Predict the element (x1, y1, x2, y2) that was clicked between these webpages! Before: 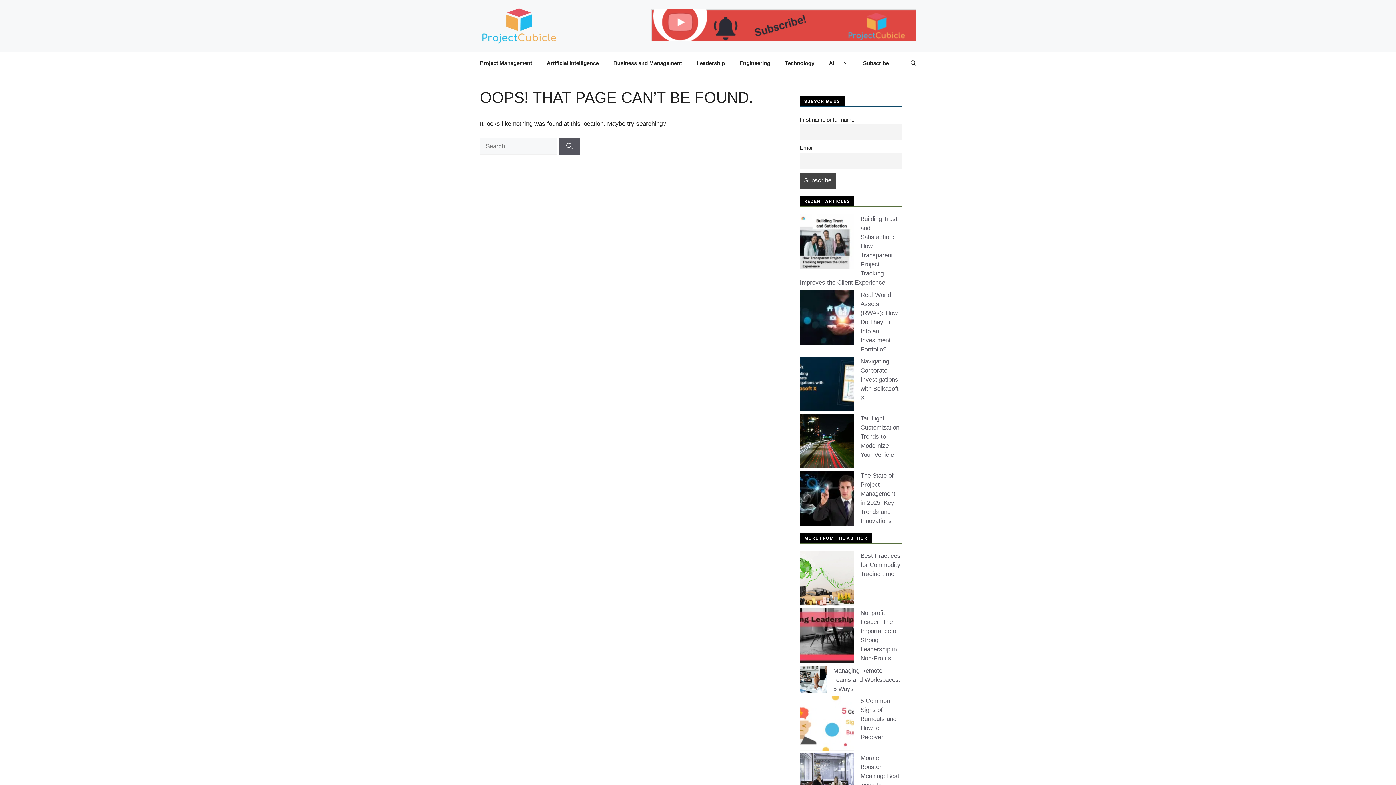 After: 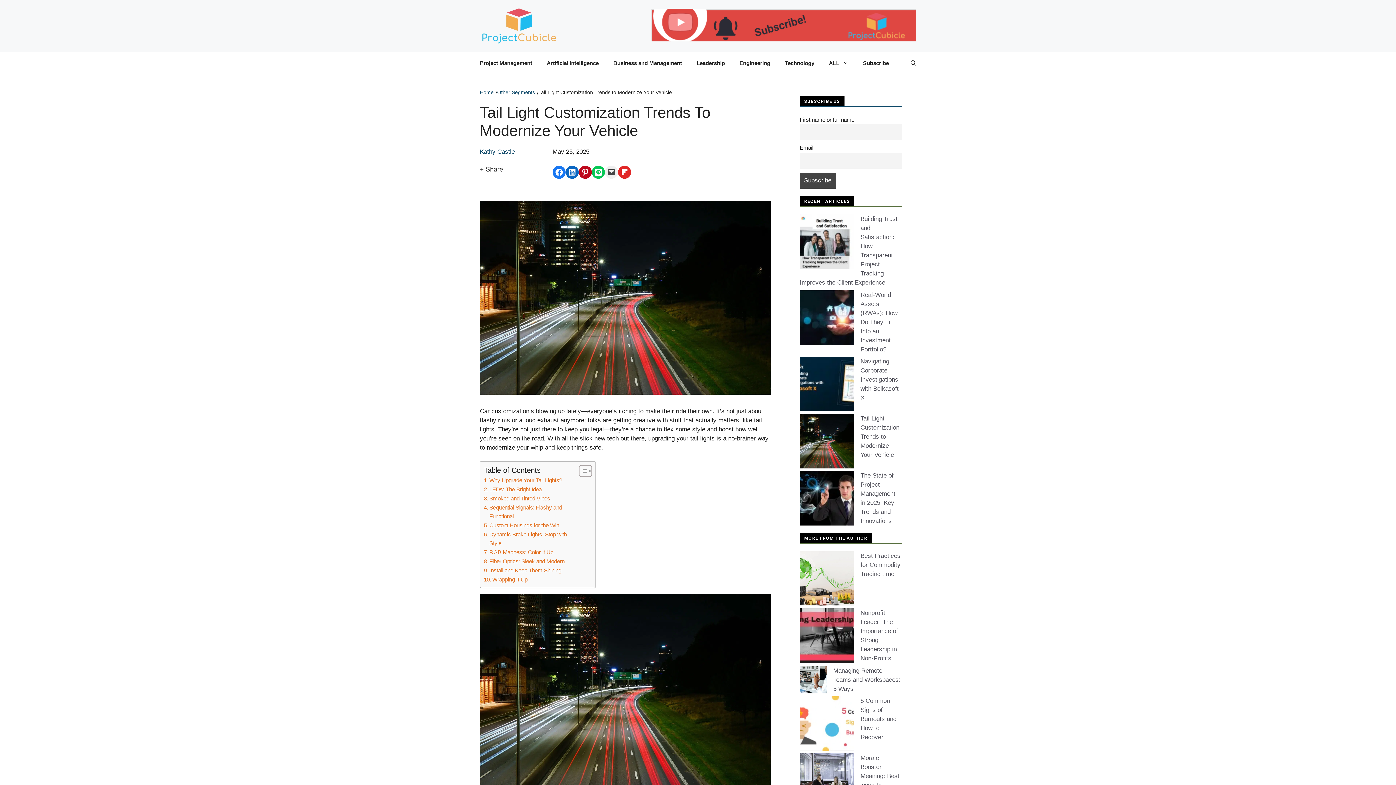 Action: label: Tail Light Customization Trends to Modernize Your Vehicle bbox: (860, 415, 899, 458)